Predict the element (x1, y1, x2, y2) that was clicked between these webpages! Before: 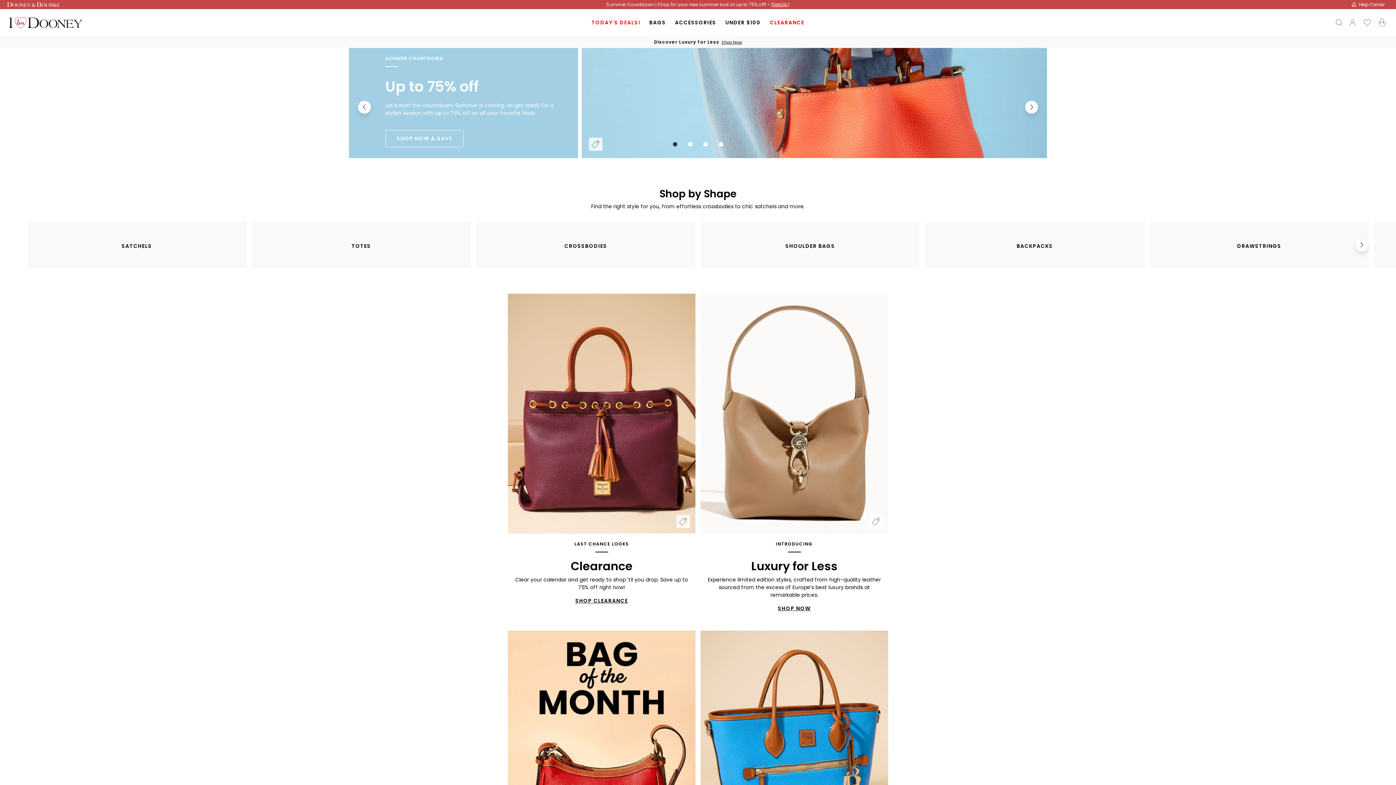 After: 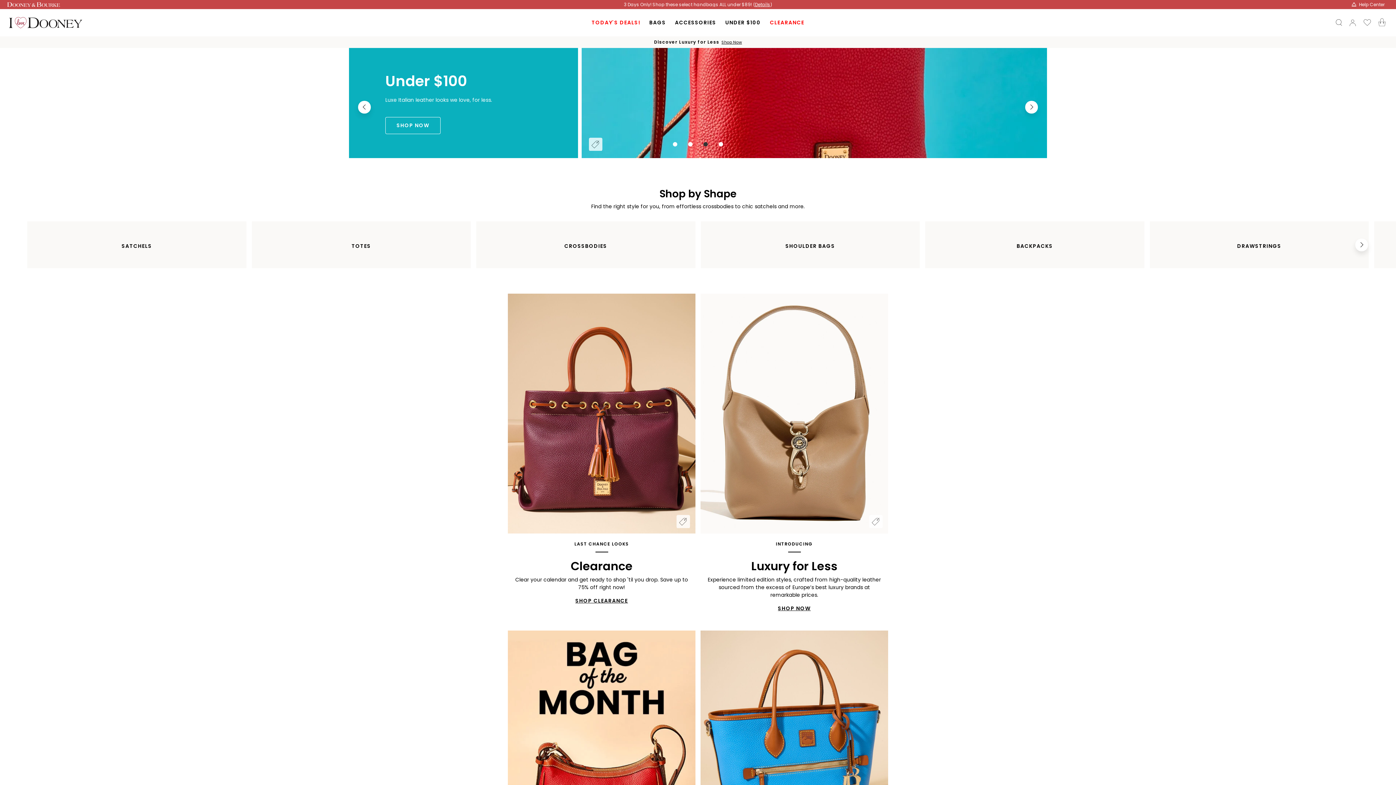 Action: bbox: (703, 142, 708, 146) label: 3 of 4